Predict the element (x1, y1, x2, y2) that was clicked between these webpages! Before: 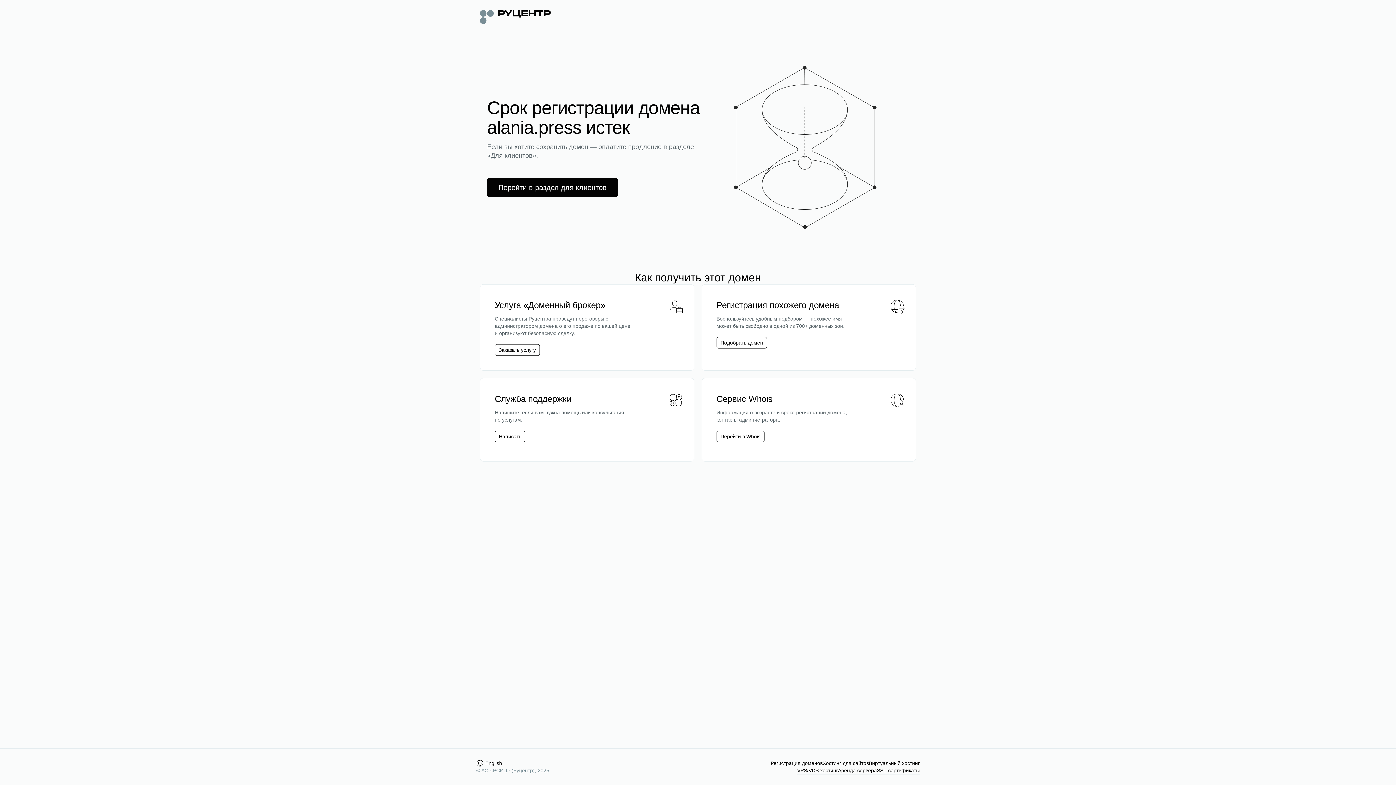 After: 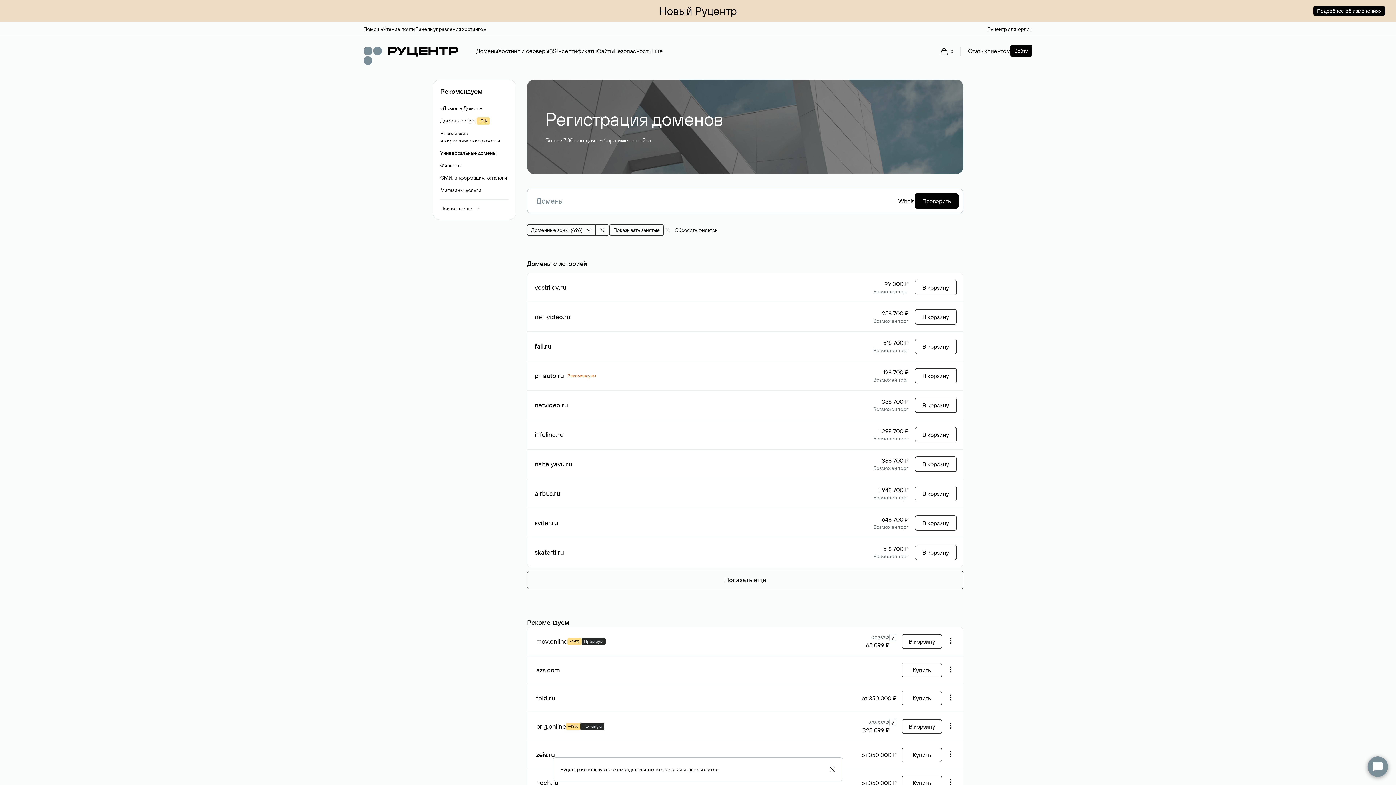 Action: bbox: (720, 339, 763, 346) label: Подобрать домен